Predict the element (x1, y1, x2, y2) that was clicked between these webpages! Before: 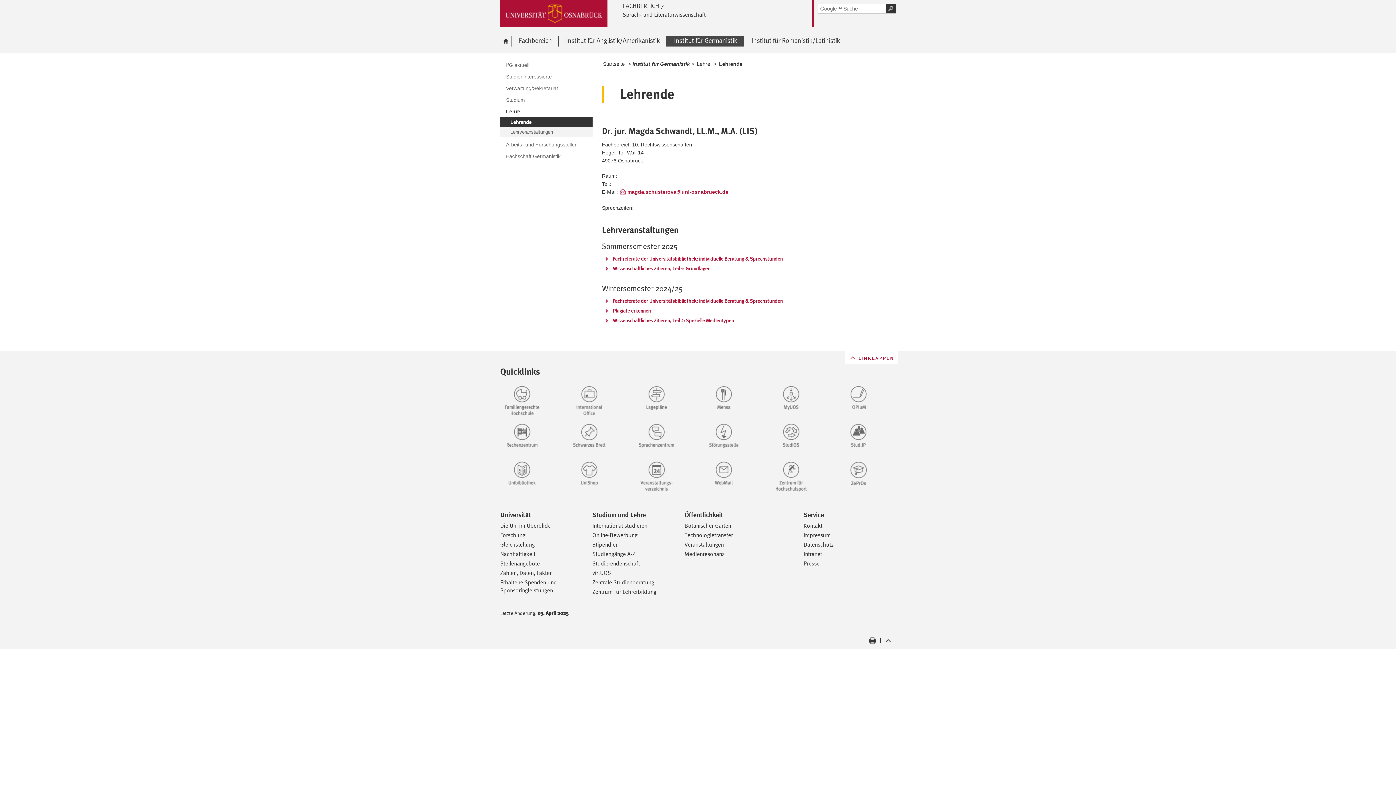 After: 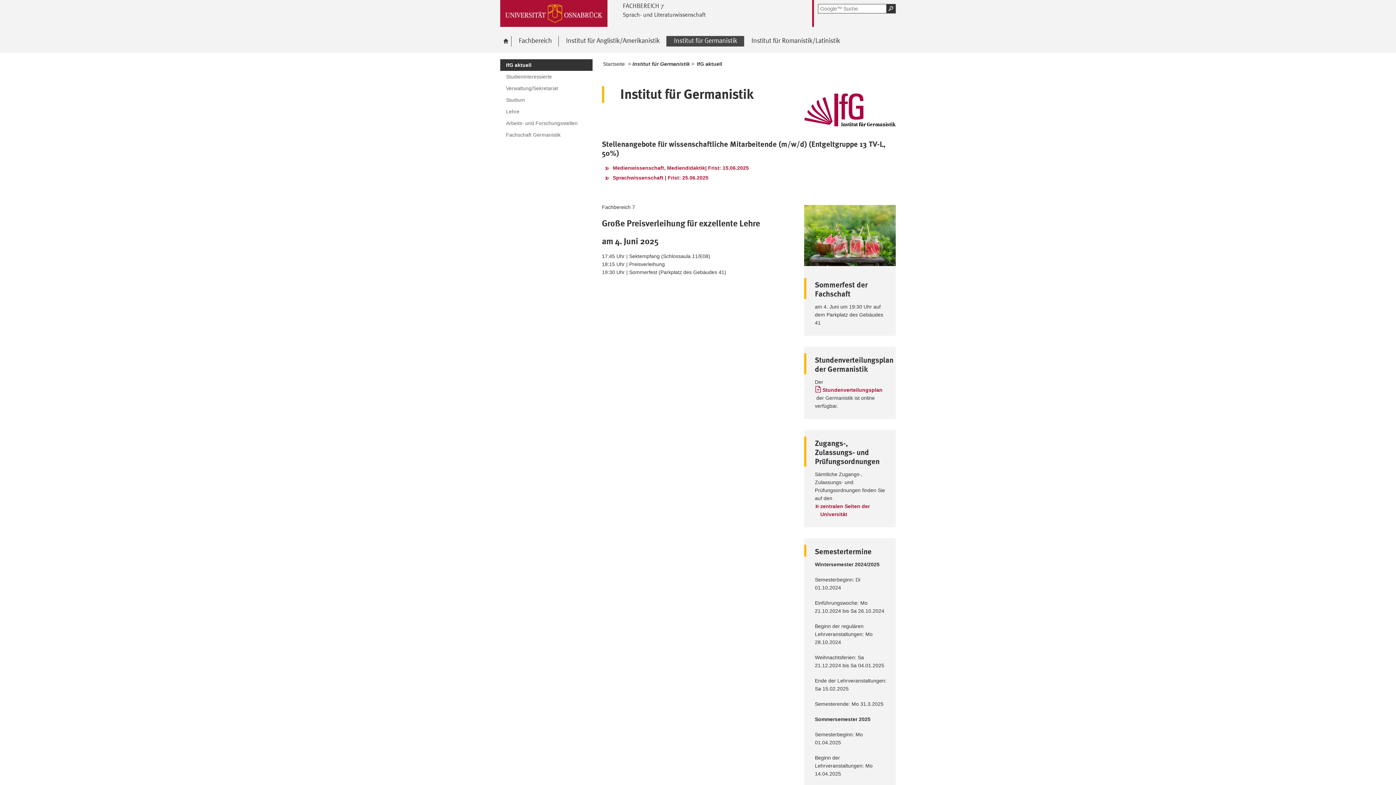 Action: label: IfG aktuell bbox: (500, 59, 592, 70)